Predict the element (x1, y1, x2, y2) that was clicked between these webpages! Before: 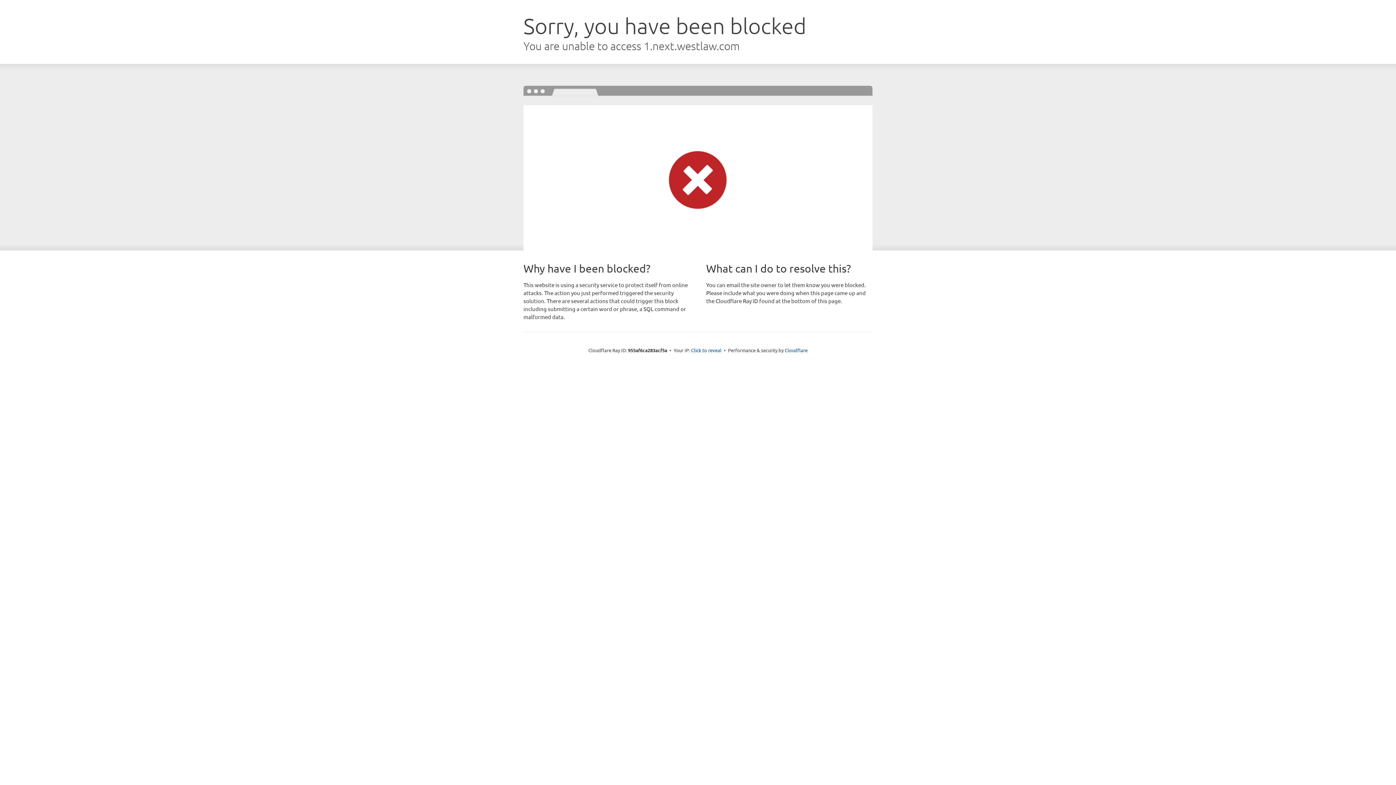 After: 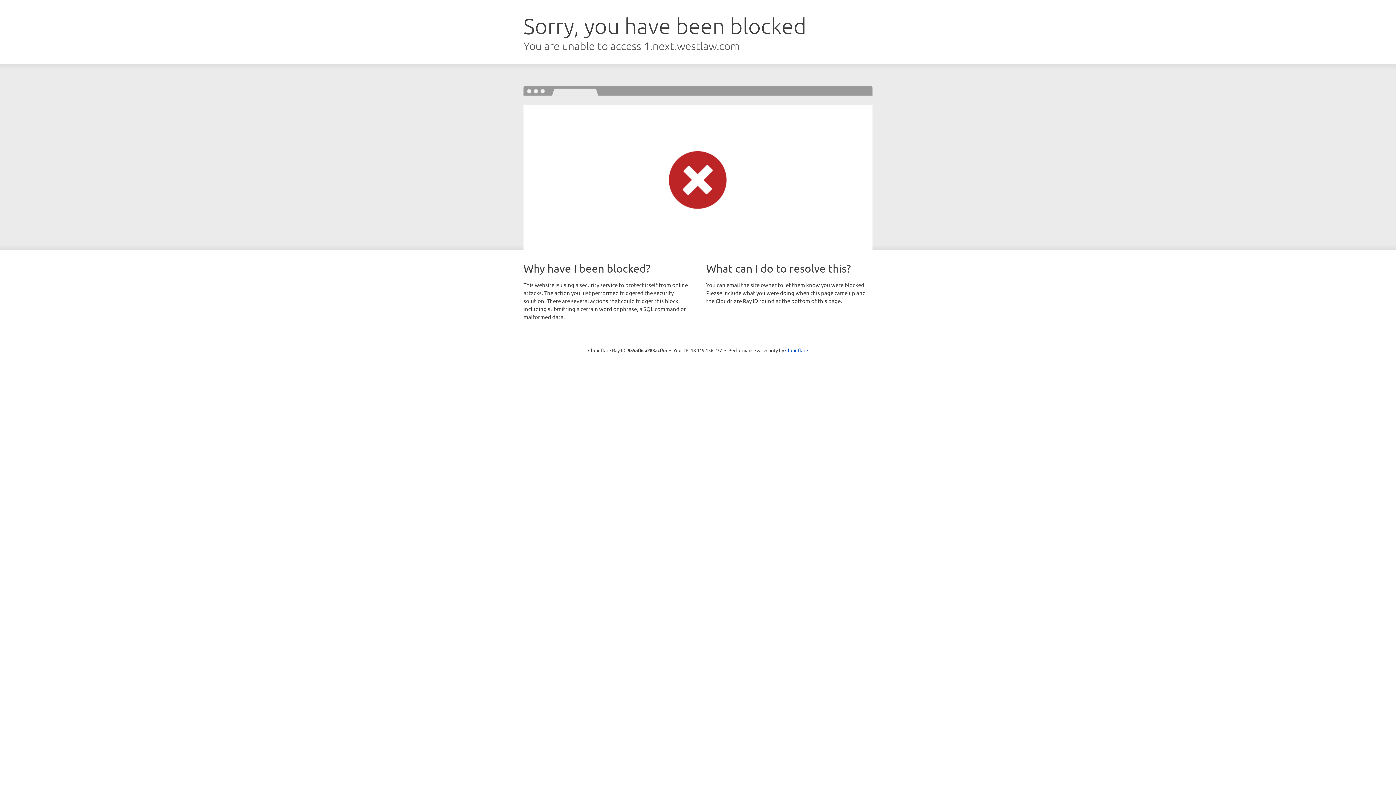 Action: label: Click to reveal bbox: (691, 346, 721, 353)